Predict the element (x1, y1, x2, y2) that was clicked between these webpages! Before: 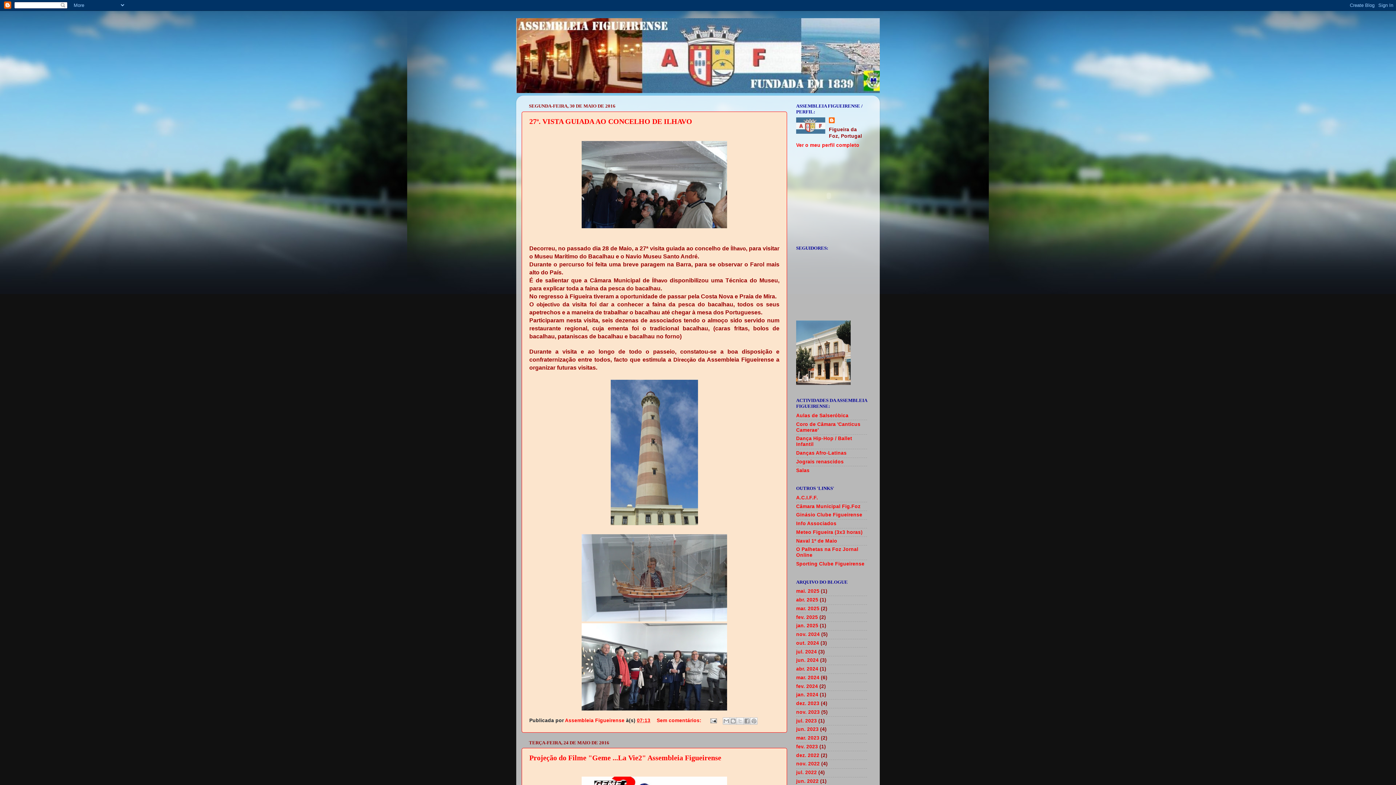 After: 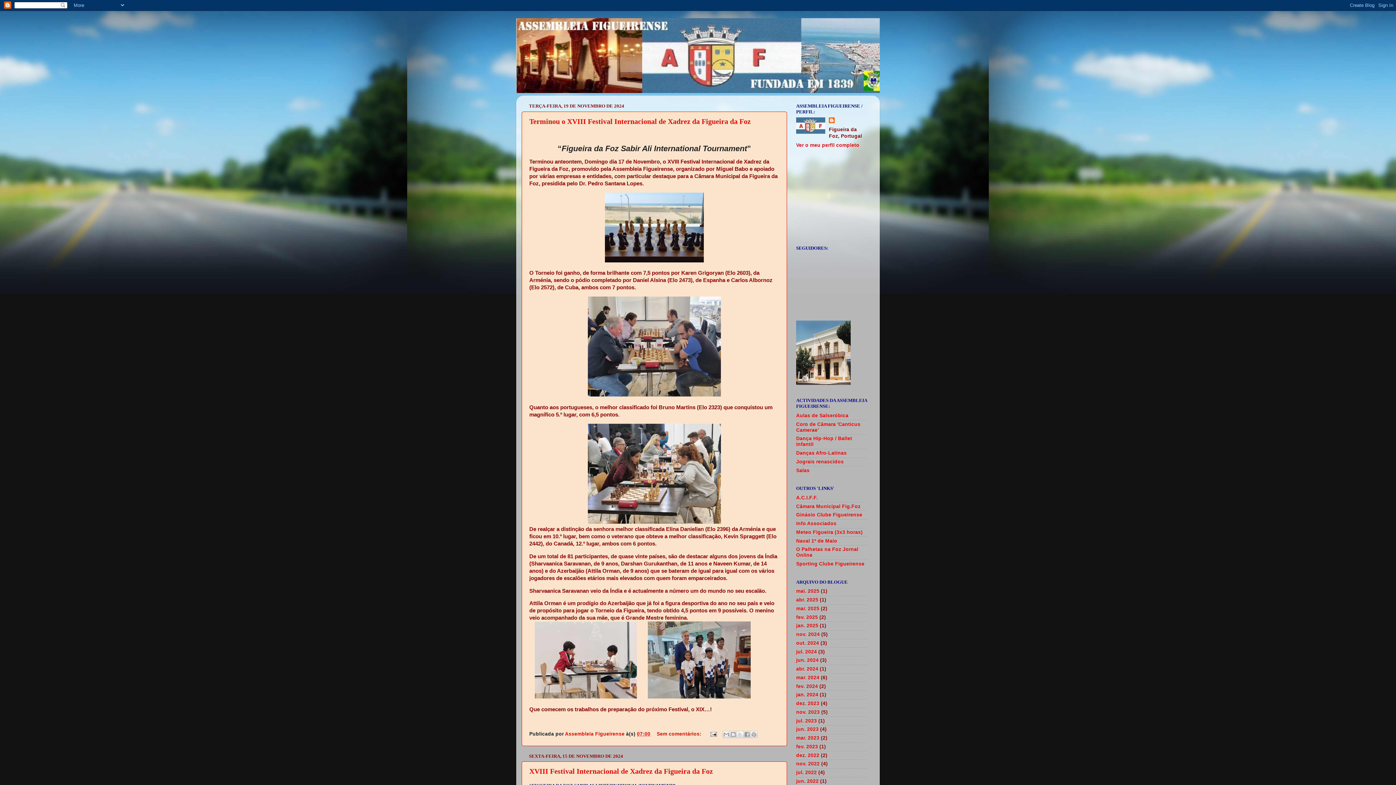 Action: label: nov. 2024 bbox: (796, 632, 820, 637)